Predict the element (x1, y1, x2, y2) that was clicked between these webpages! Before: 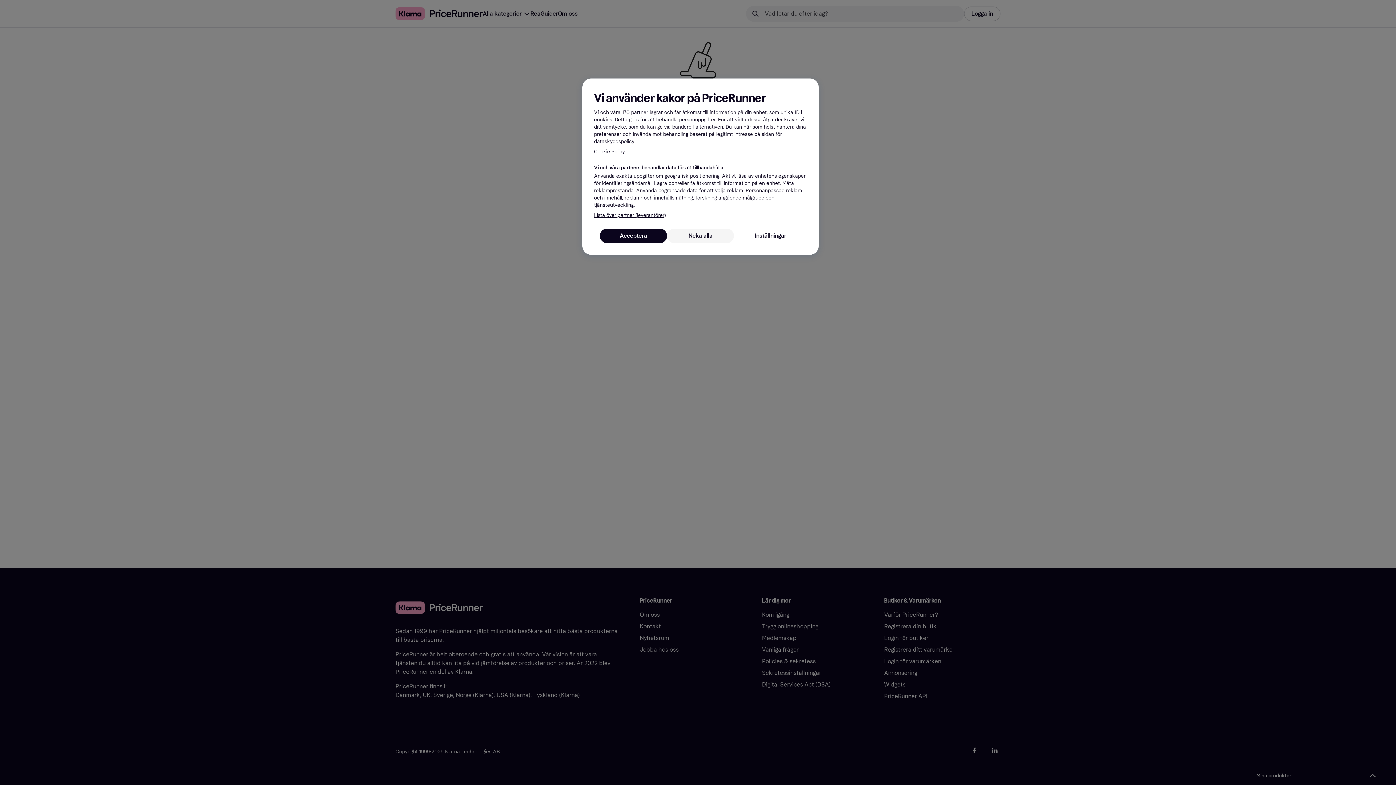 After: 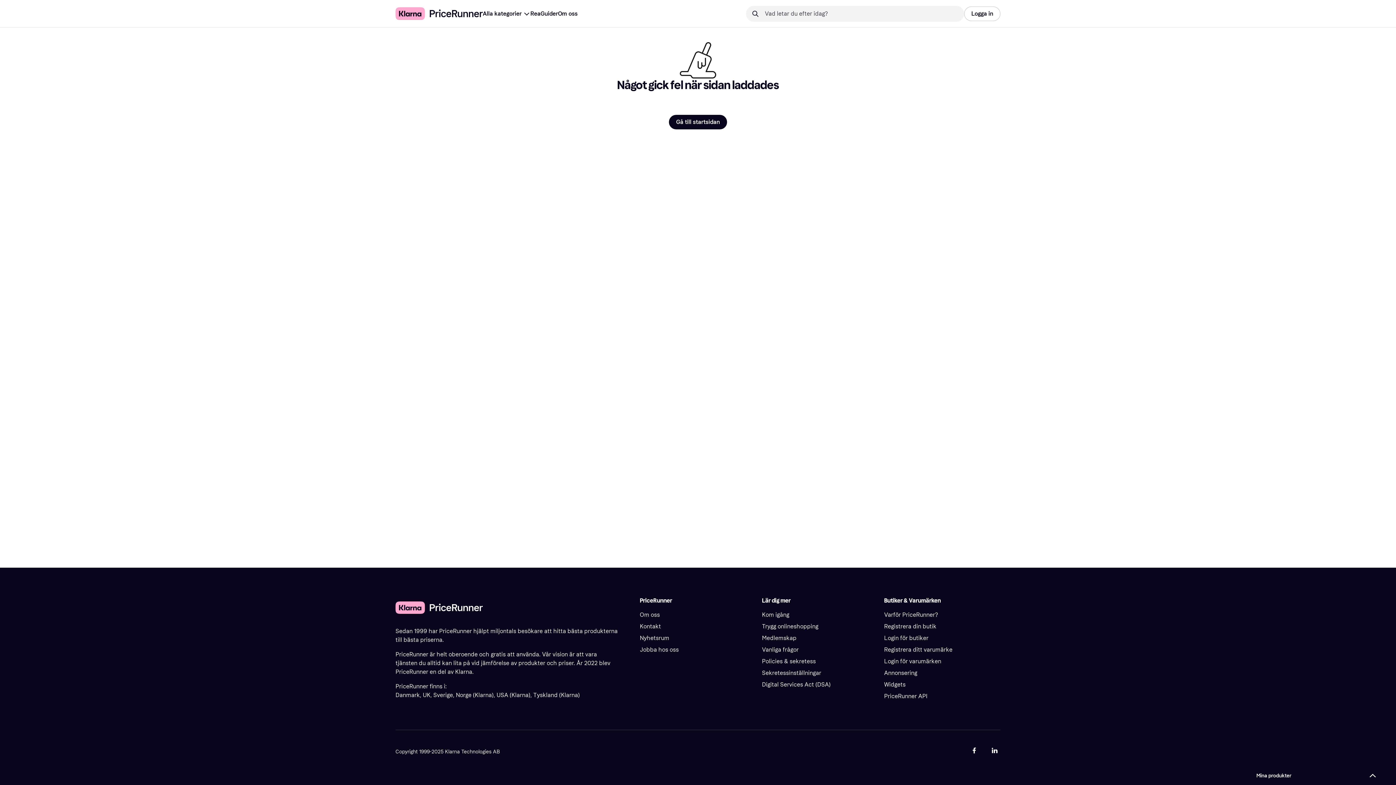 Action: label: Acceptera bbox: (600, 228, 667, 243)